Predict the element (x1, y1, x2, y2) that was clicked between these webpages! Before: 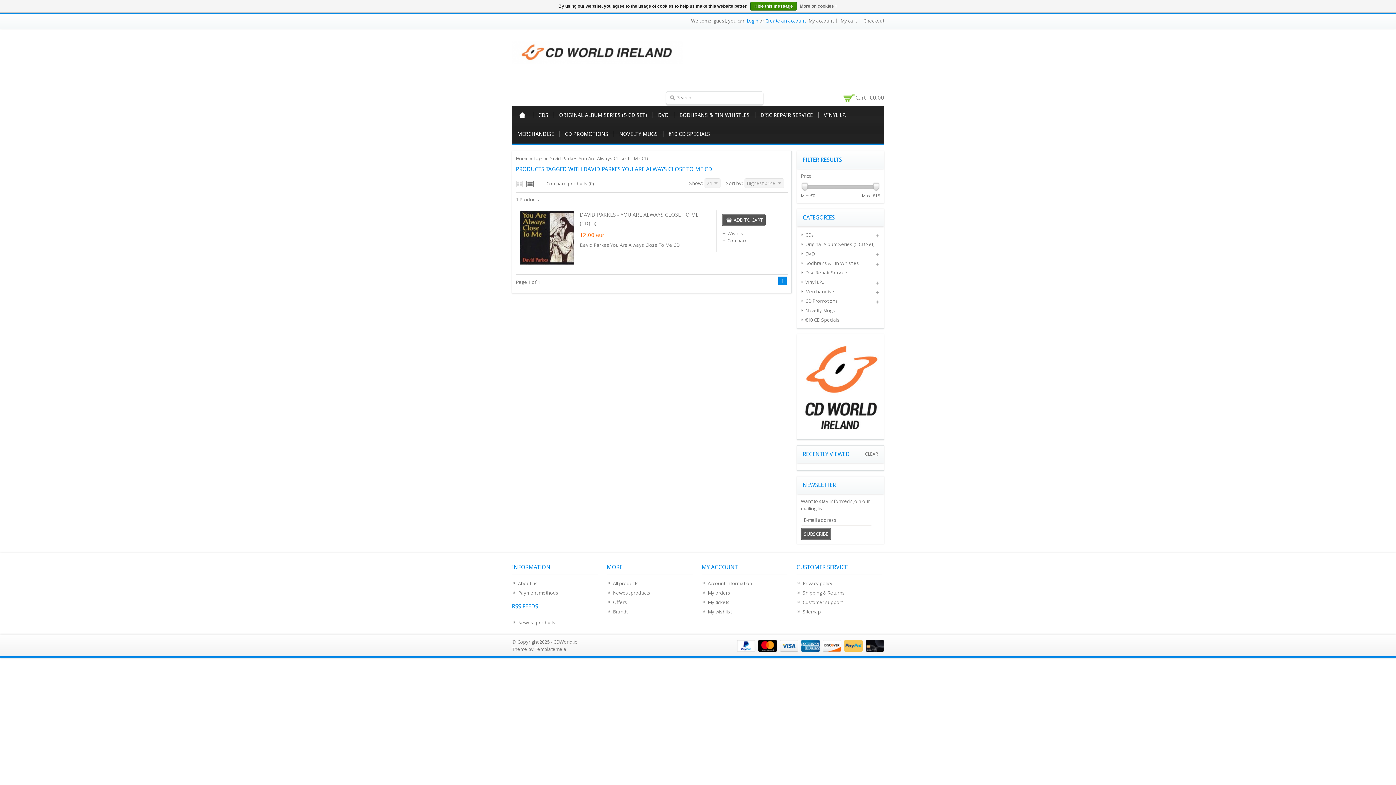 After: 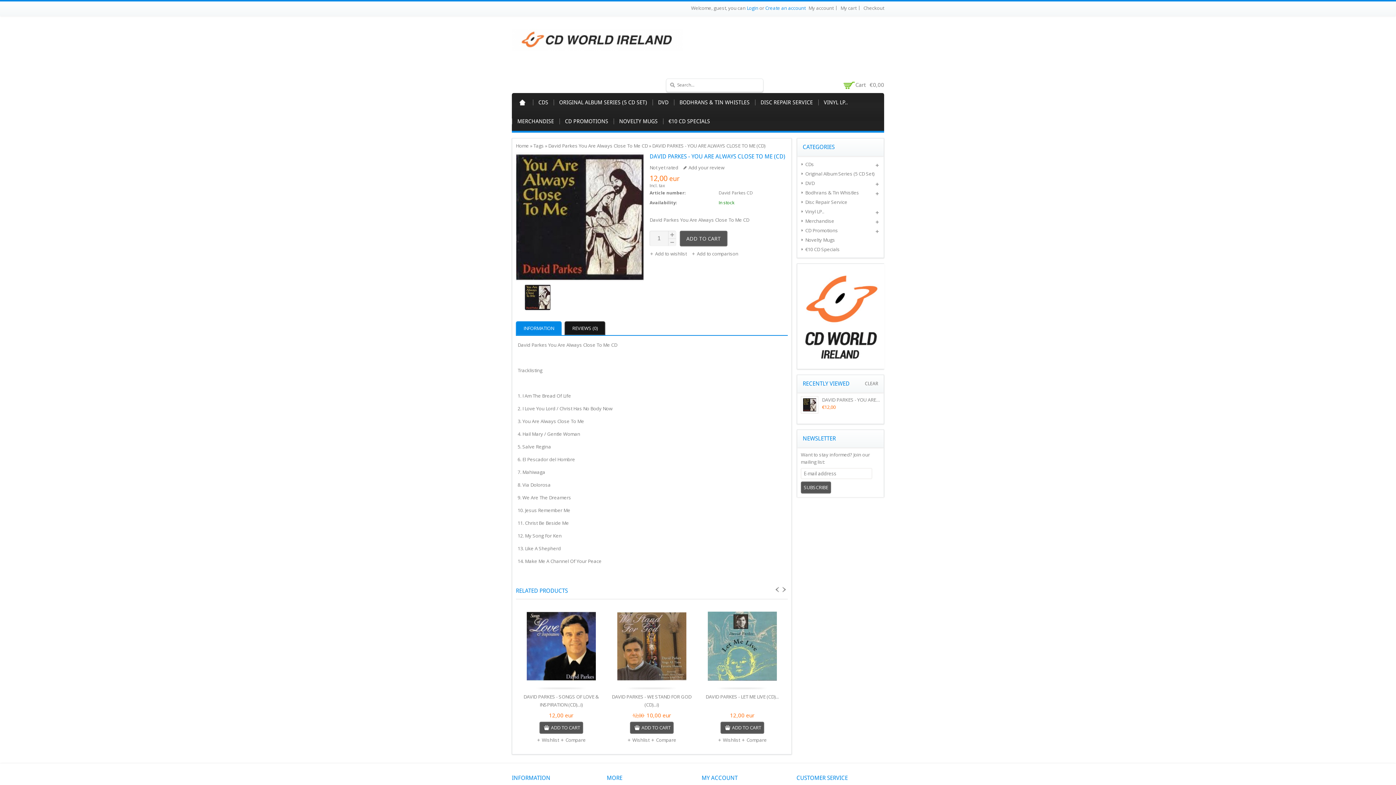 Action: bbox: (520, 260, 574, 266)